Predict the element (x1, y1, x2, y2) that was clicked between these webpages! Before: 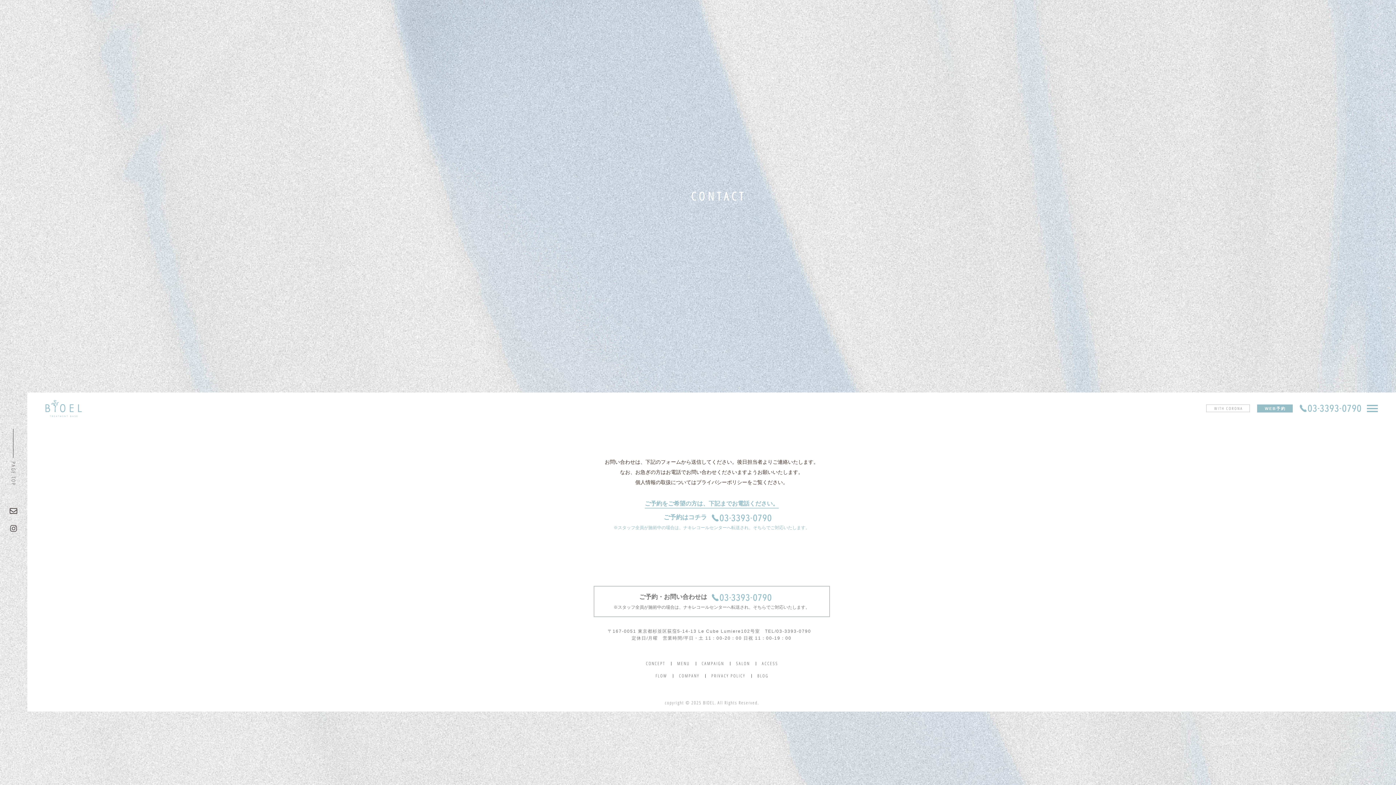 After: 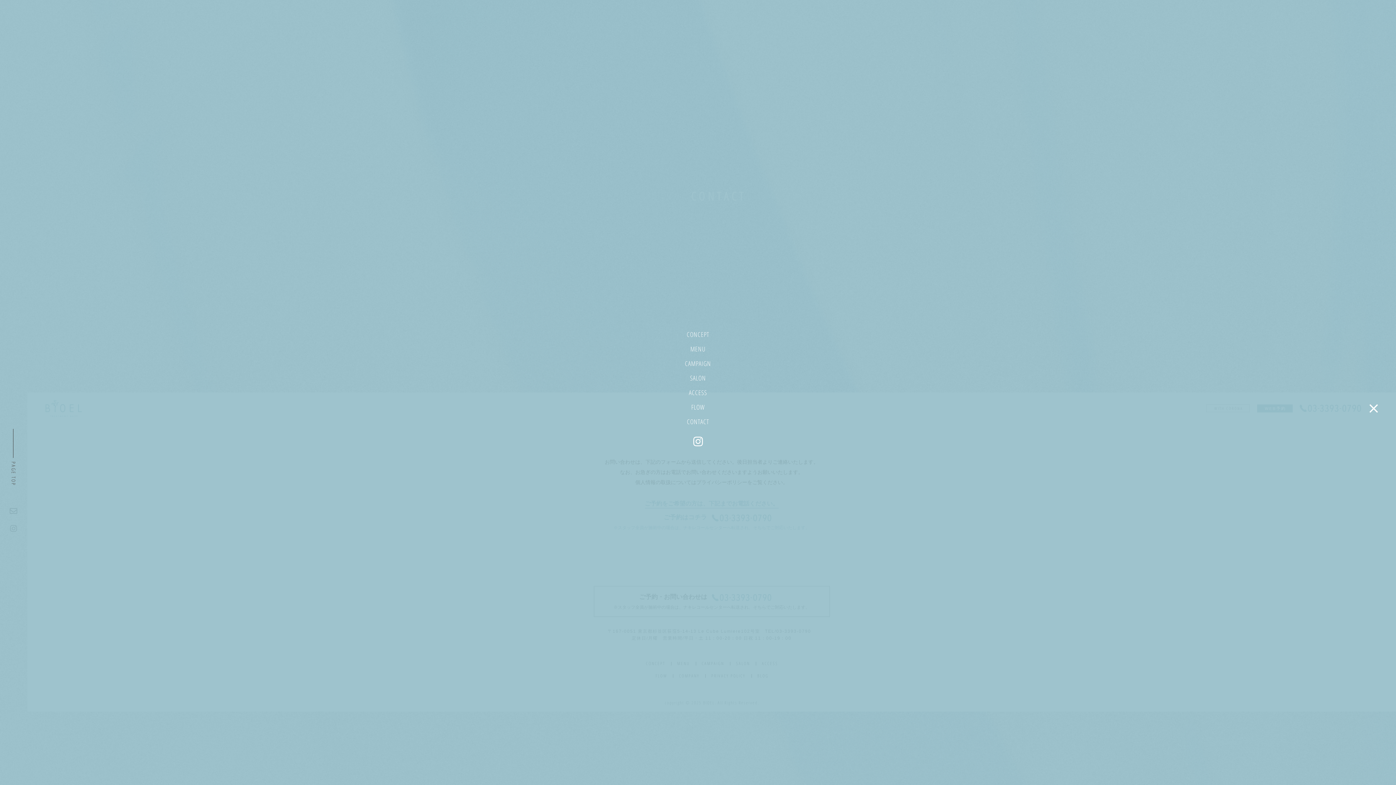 Action: bbox: (1367, 401, 1378, 416)